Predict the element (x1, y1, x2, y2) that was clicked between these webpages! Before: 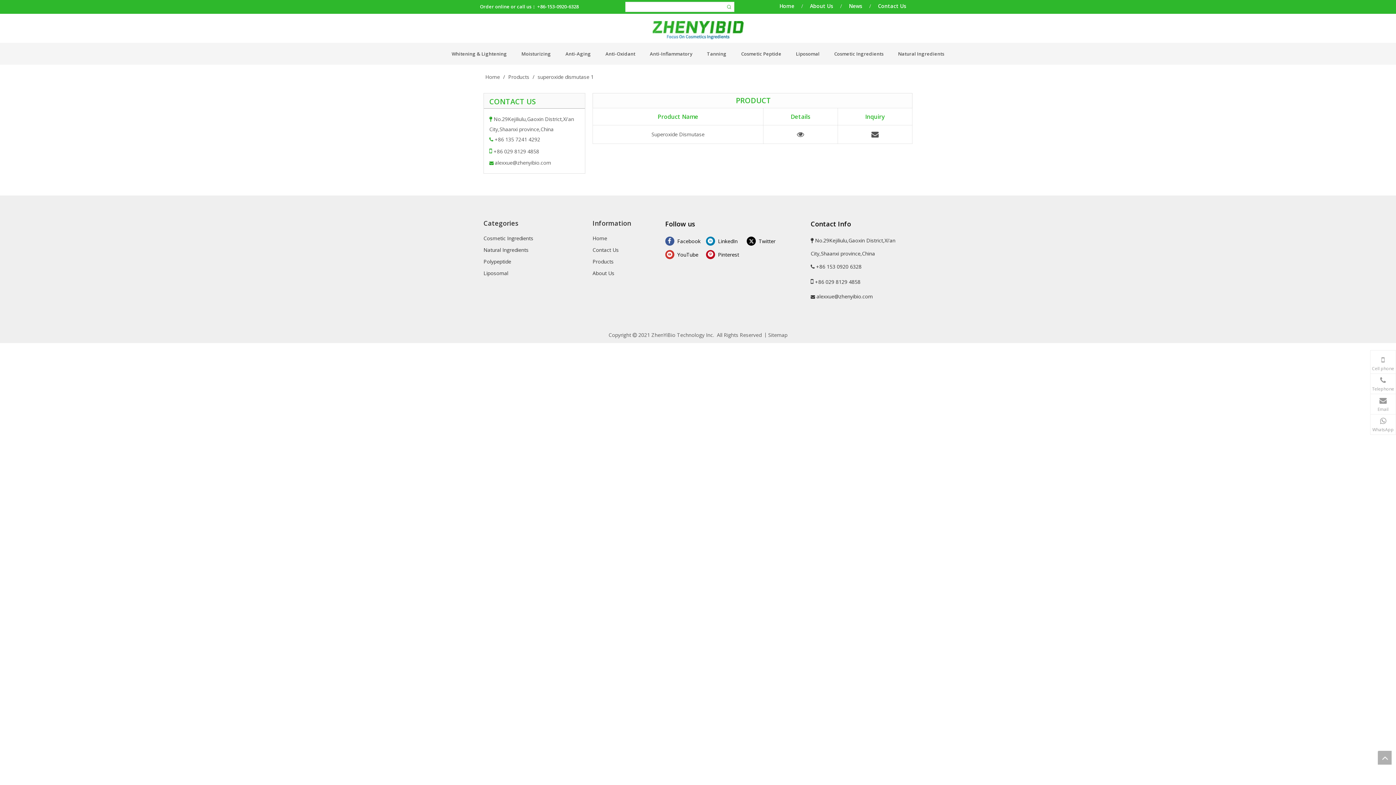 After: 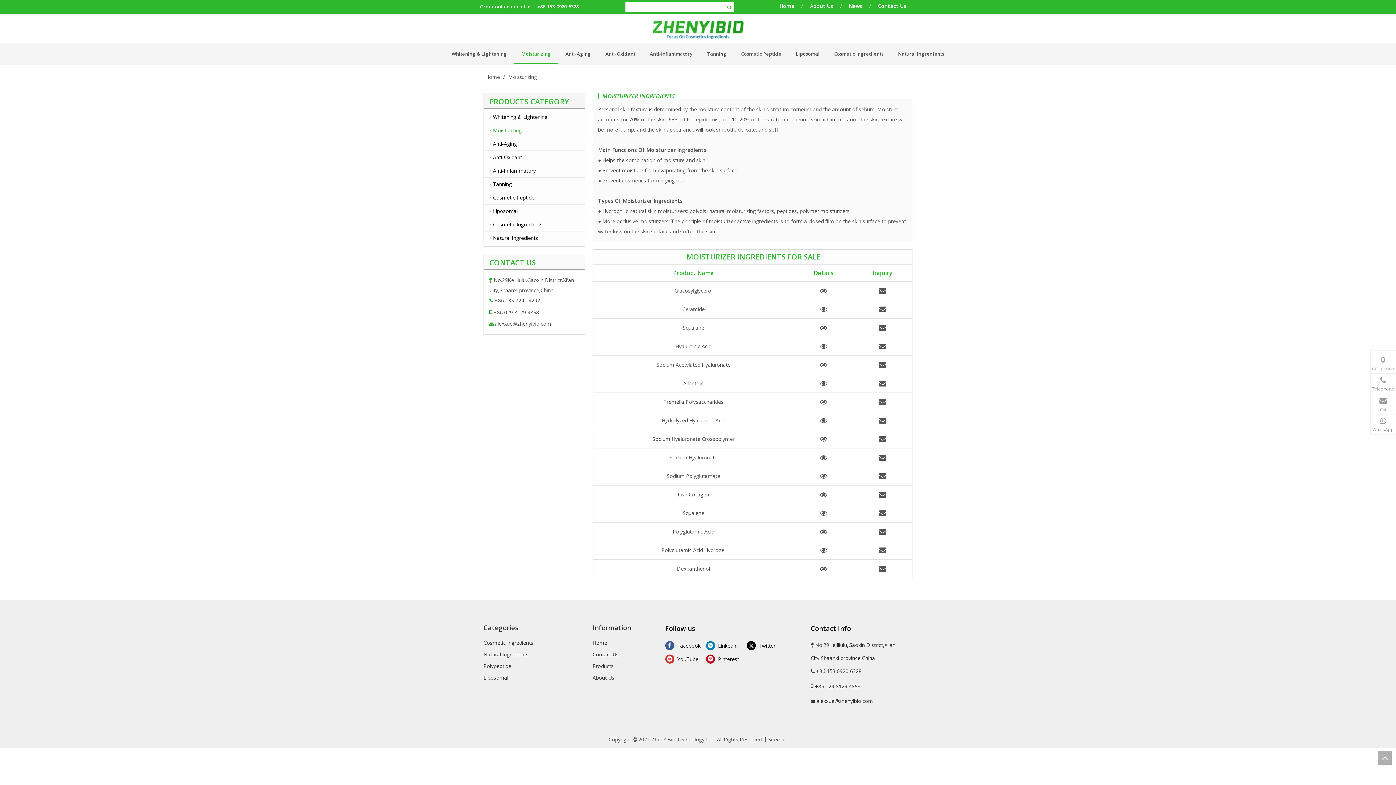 Action: label: Moisturizing bbox: (514, 42, 558, 64)